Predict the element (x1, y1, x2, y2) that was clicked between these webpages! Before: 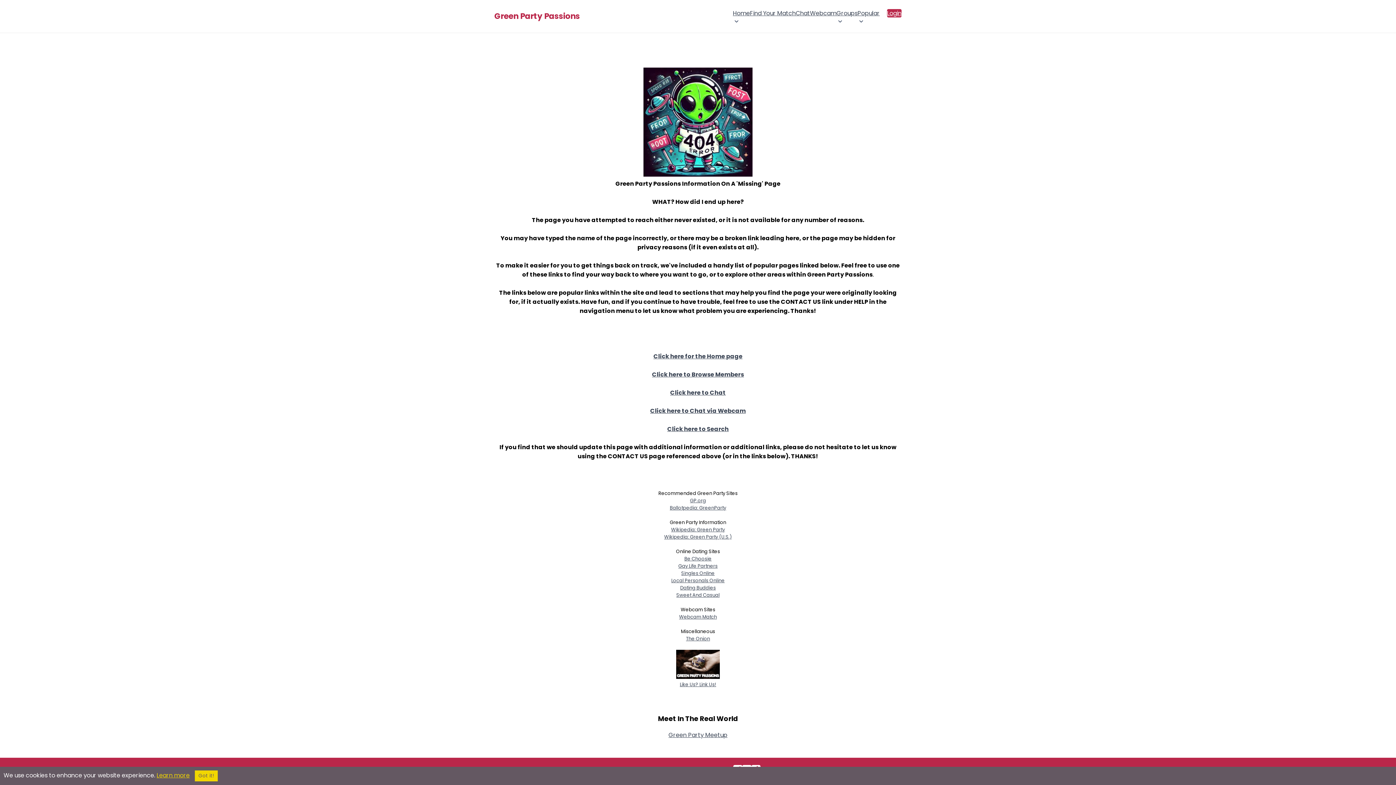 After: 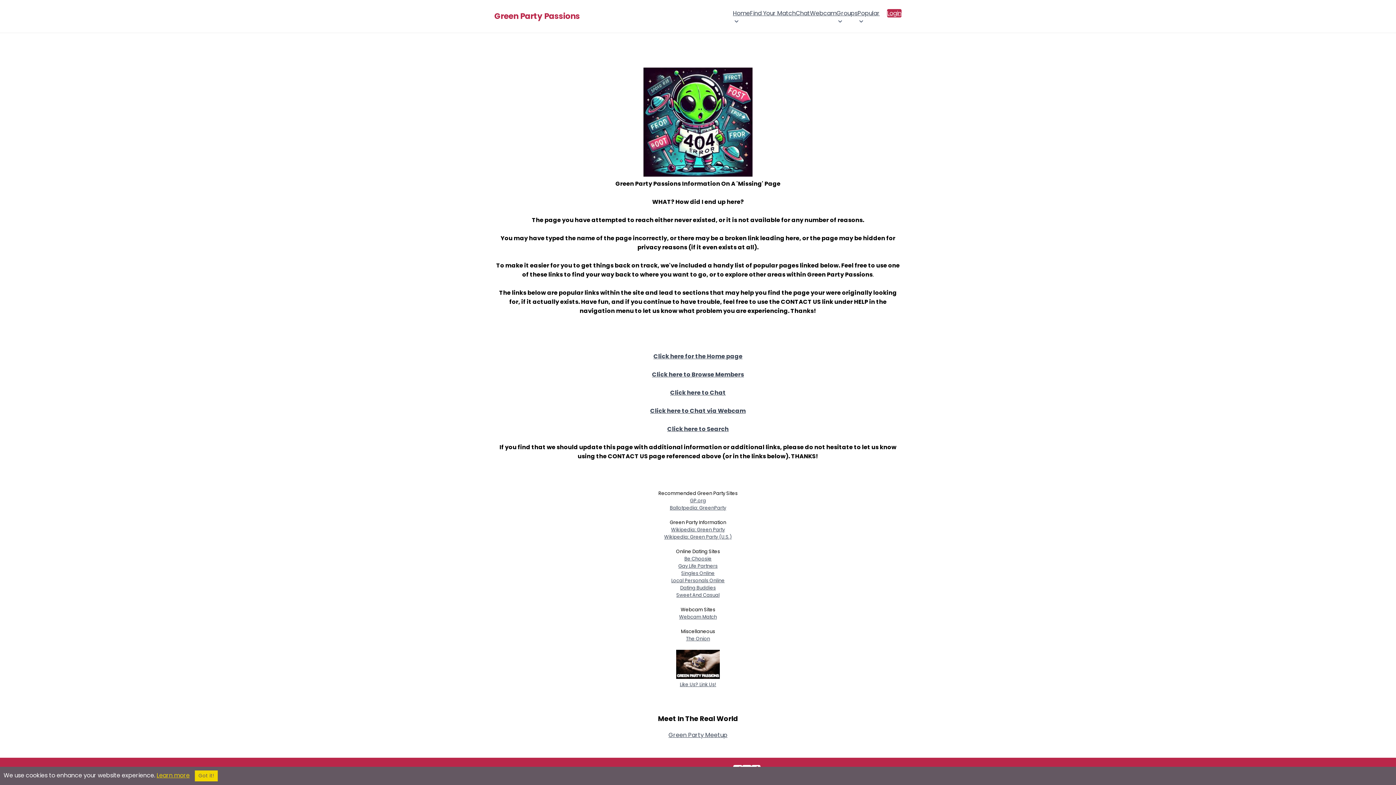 Action: bbox: (686, 635, 710, 642) label: The Onion